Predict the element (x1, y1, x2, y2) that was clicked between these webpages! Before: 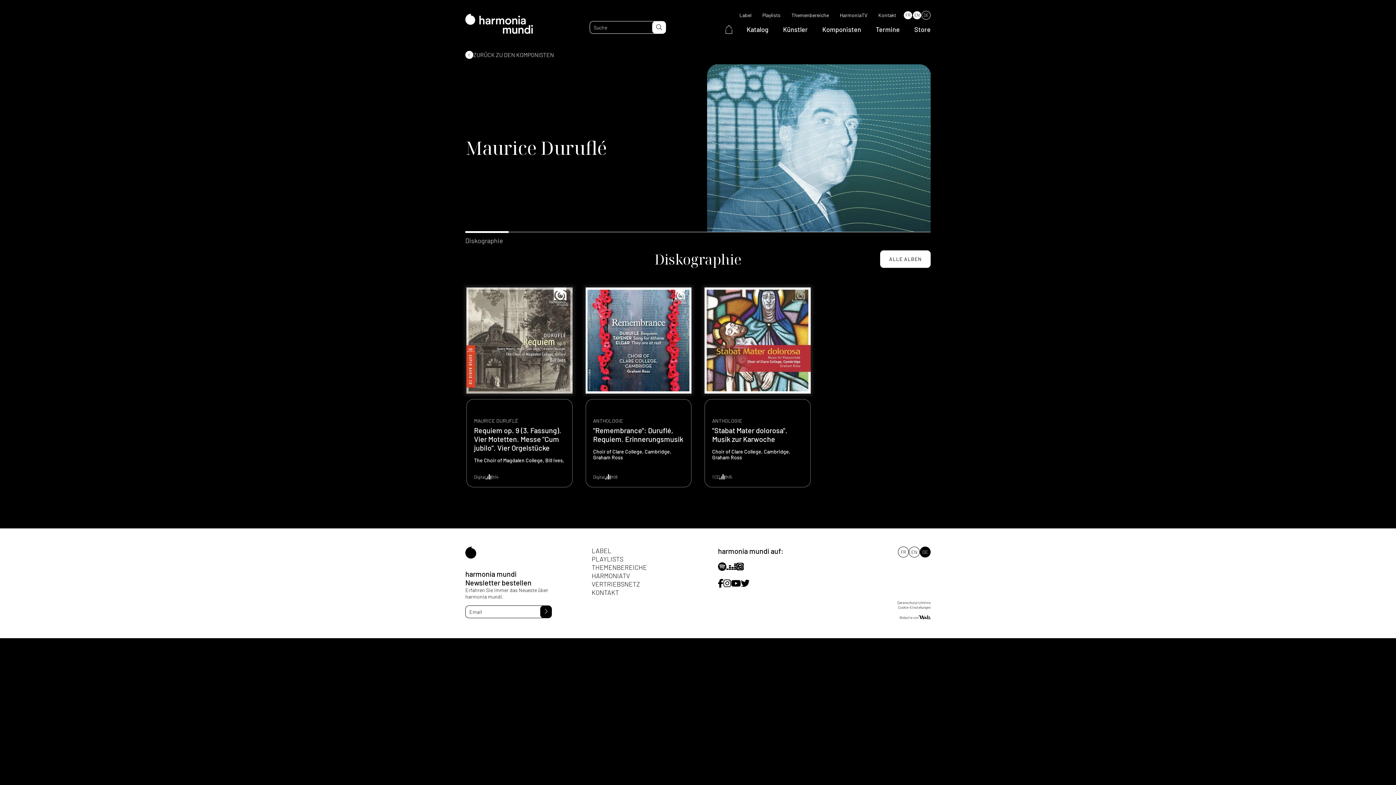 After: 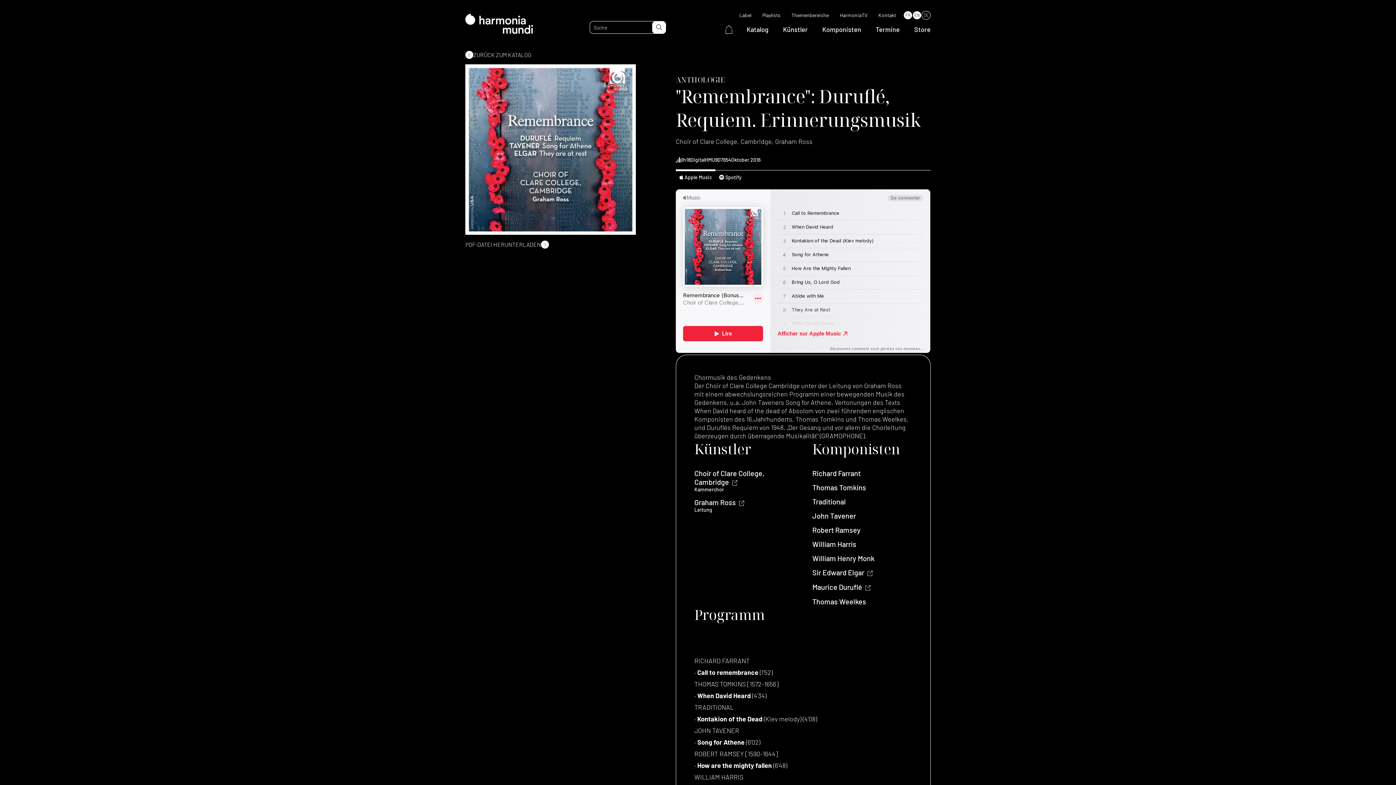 Action: bbox: (584, 286, 692, 488) label: ANTHOLOGIE
"Remembrance": Duruflé, Requiem. Erinnerungsmusik
Choir of Clare College, Cambridge, Graham Ross
Digital
1h18